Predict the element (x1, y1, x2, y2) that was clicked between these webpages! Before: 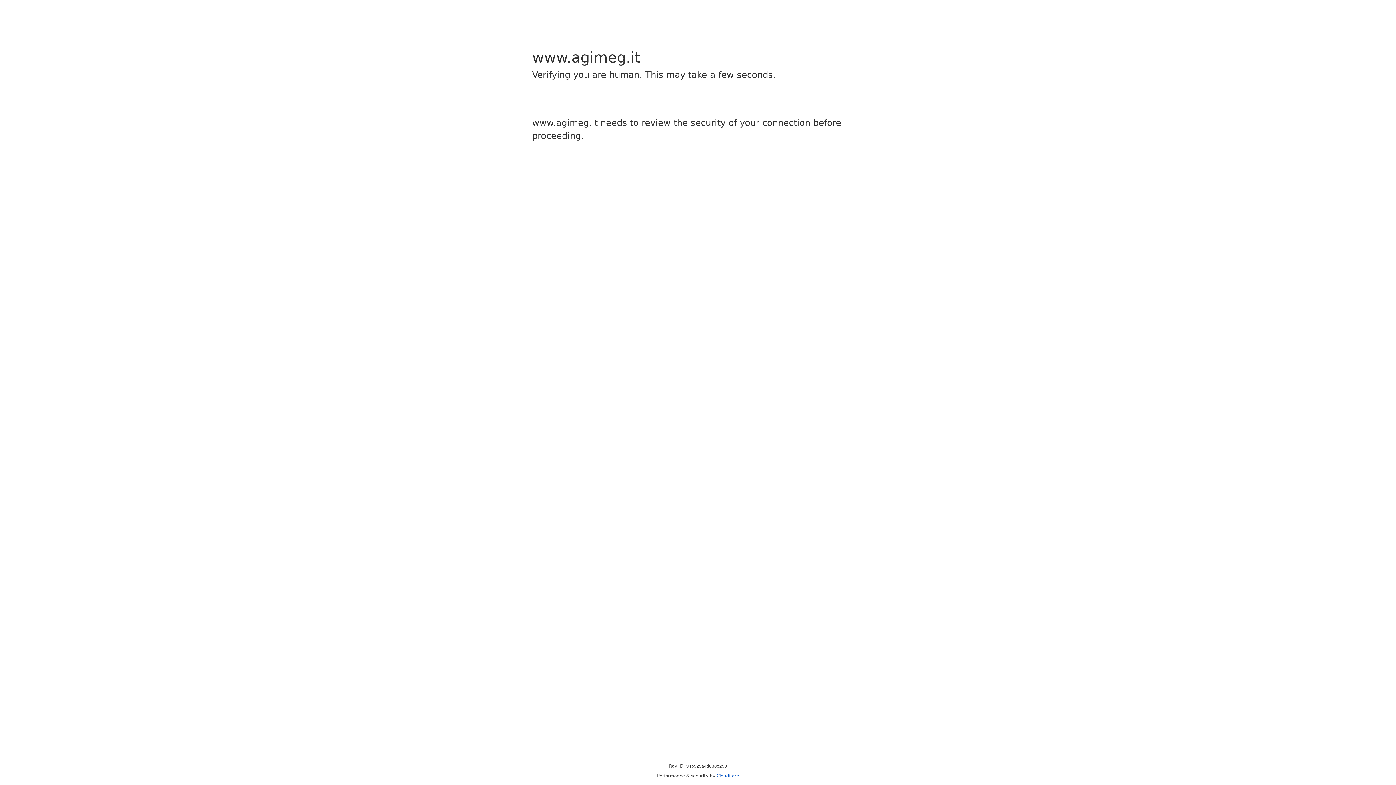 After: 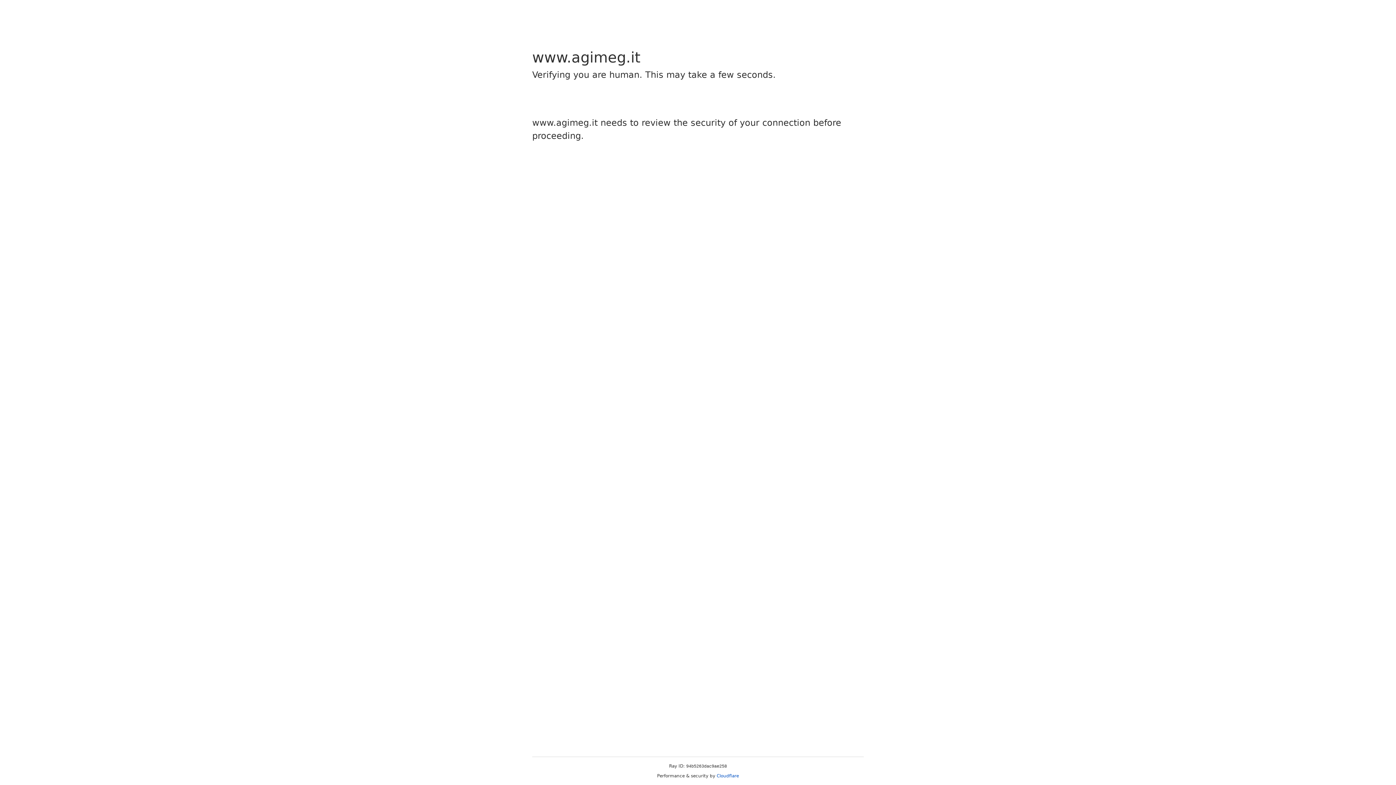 Action: label: Cloudflare bbox: (716, 773, 739, 778)